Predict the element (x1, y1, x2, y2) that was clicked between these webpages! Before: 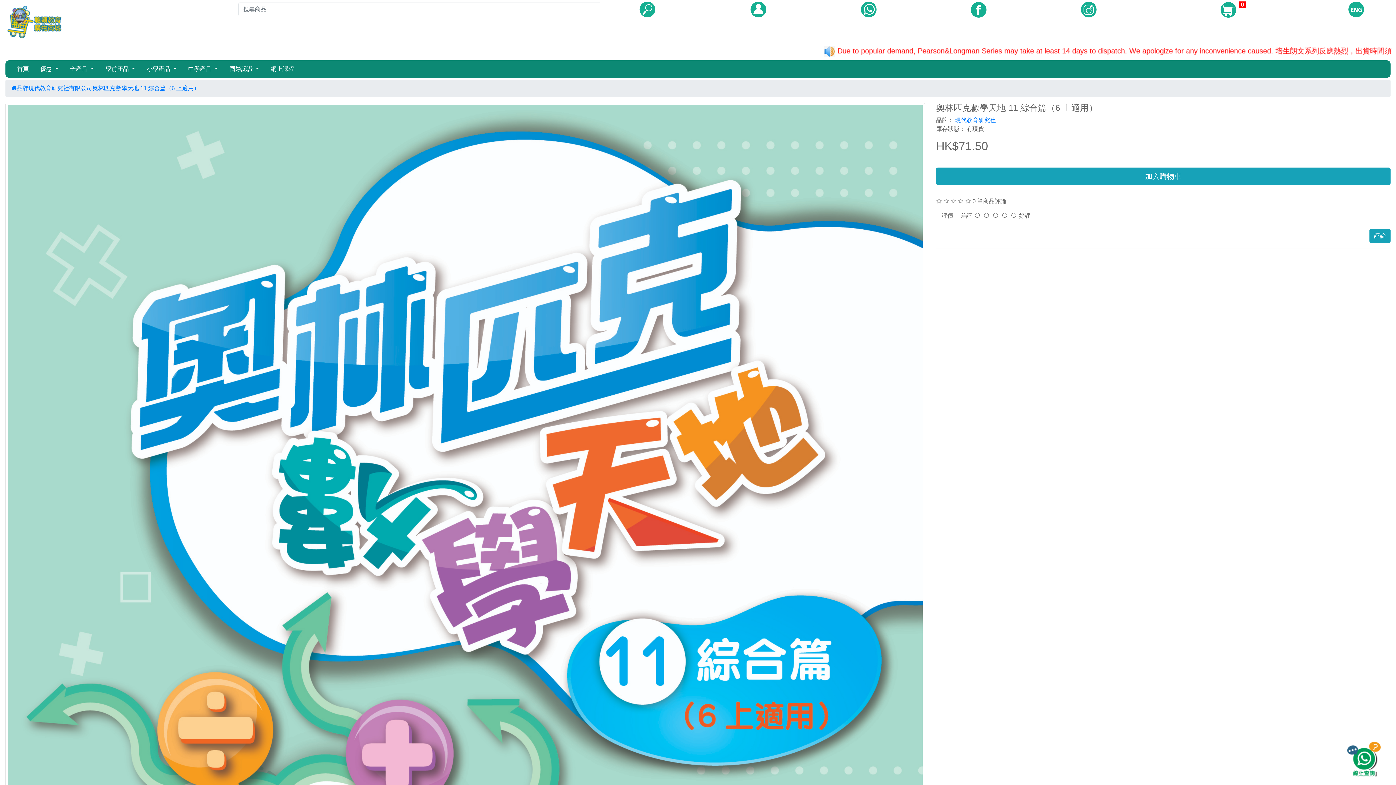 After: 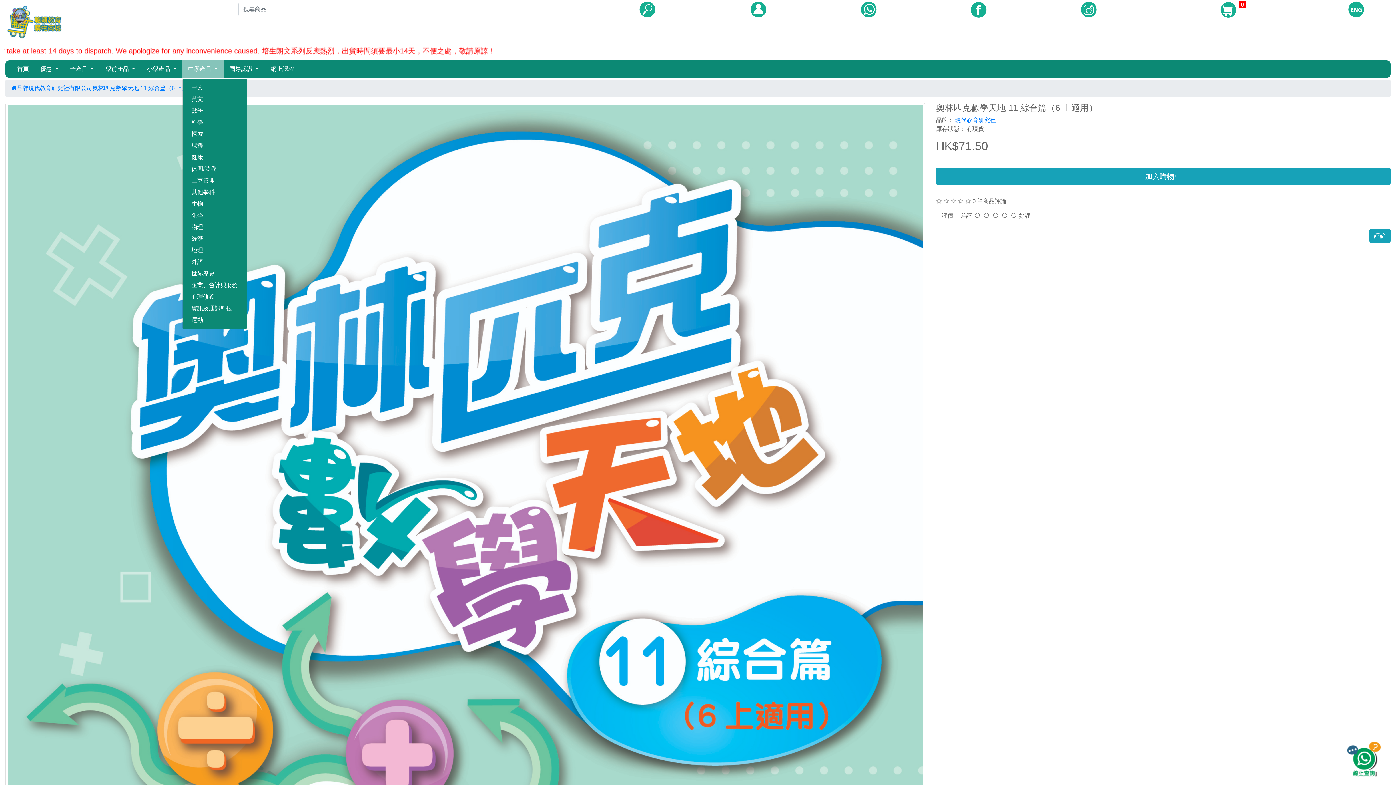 Action: bbox: (182, 60, 223, 77) label: 中學產品 